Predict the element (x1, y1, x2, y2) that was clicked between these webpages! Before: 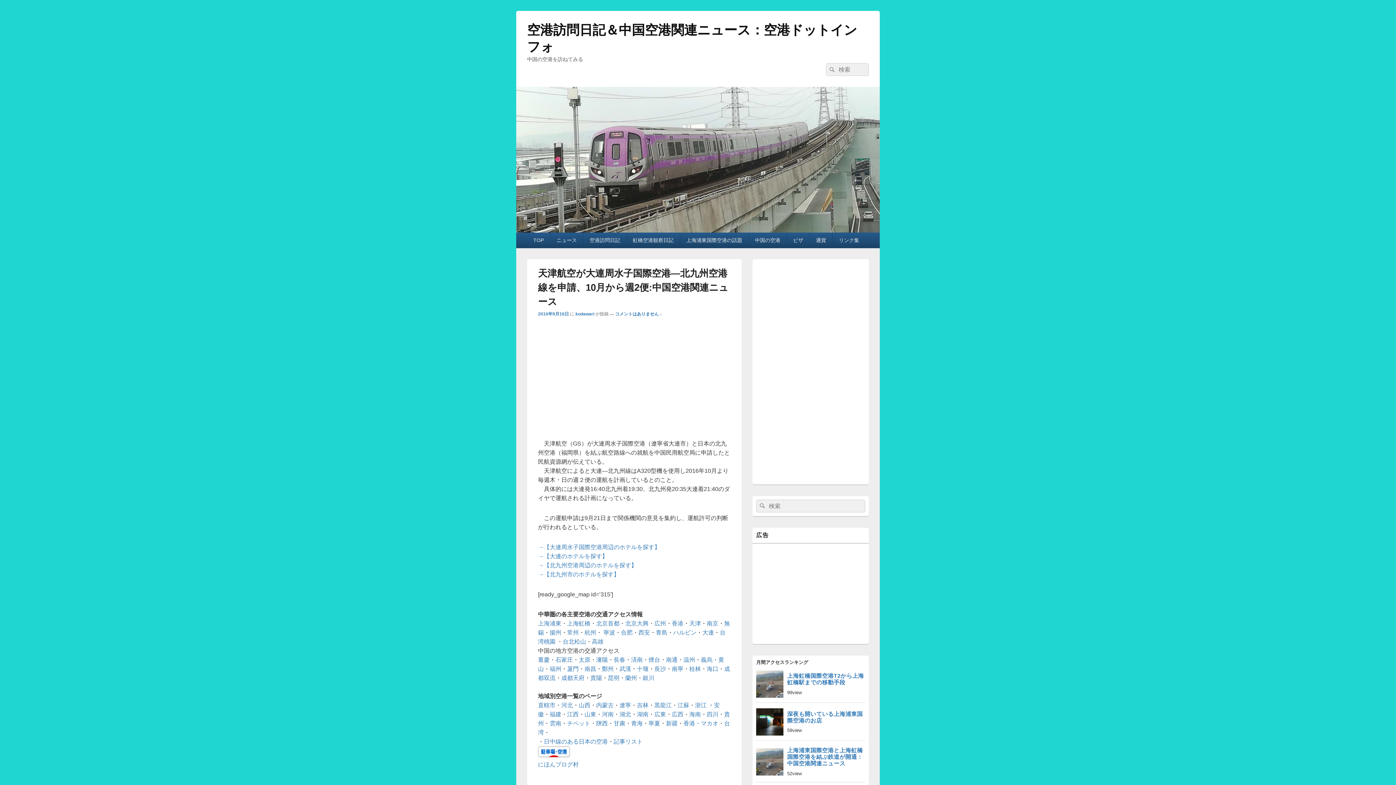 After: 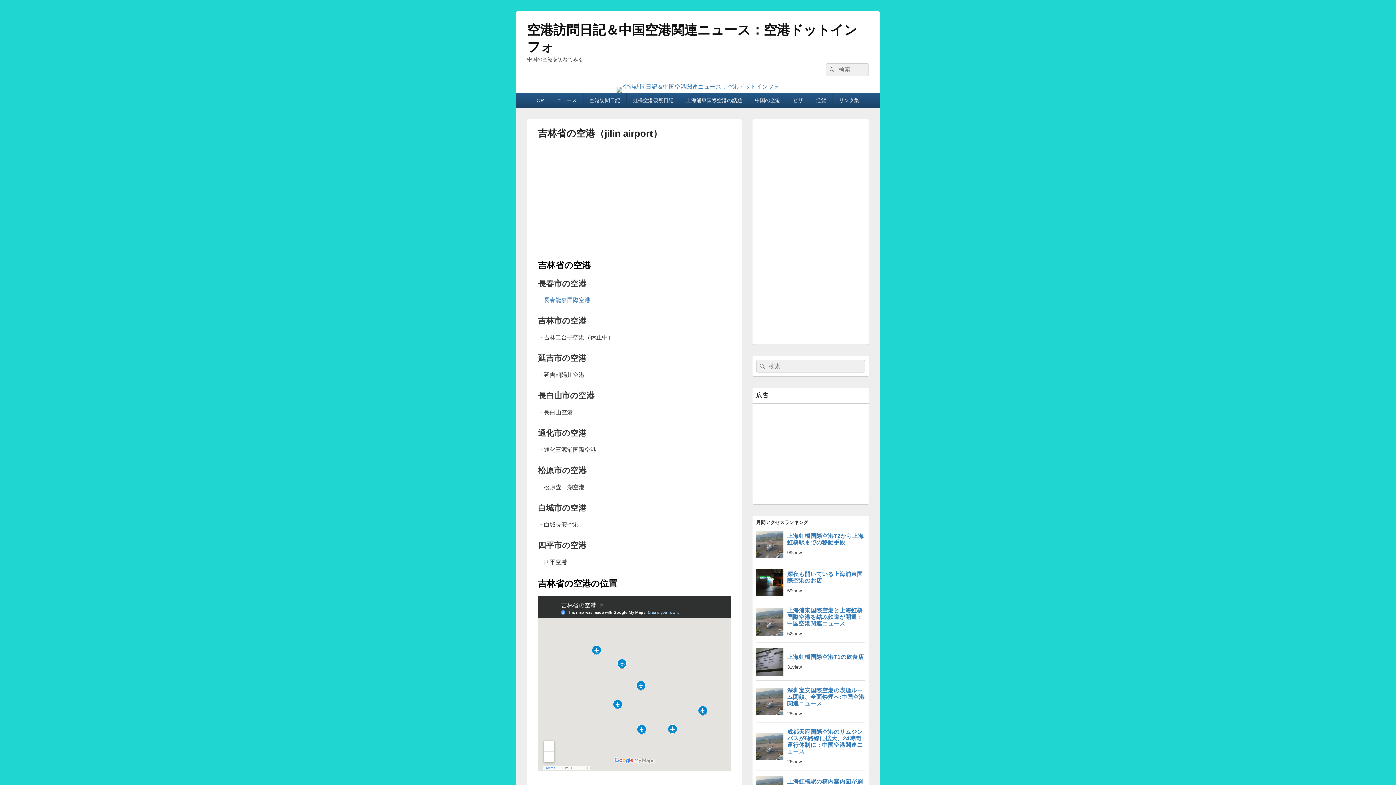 Action: bbox: (637, 702, 648, 708) label: 吉林